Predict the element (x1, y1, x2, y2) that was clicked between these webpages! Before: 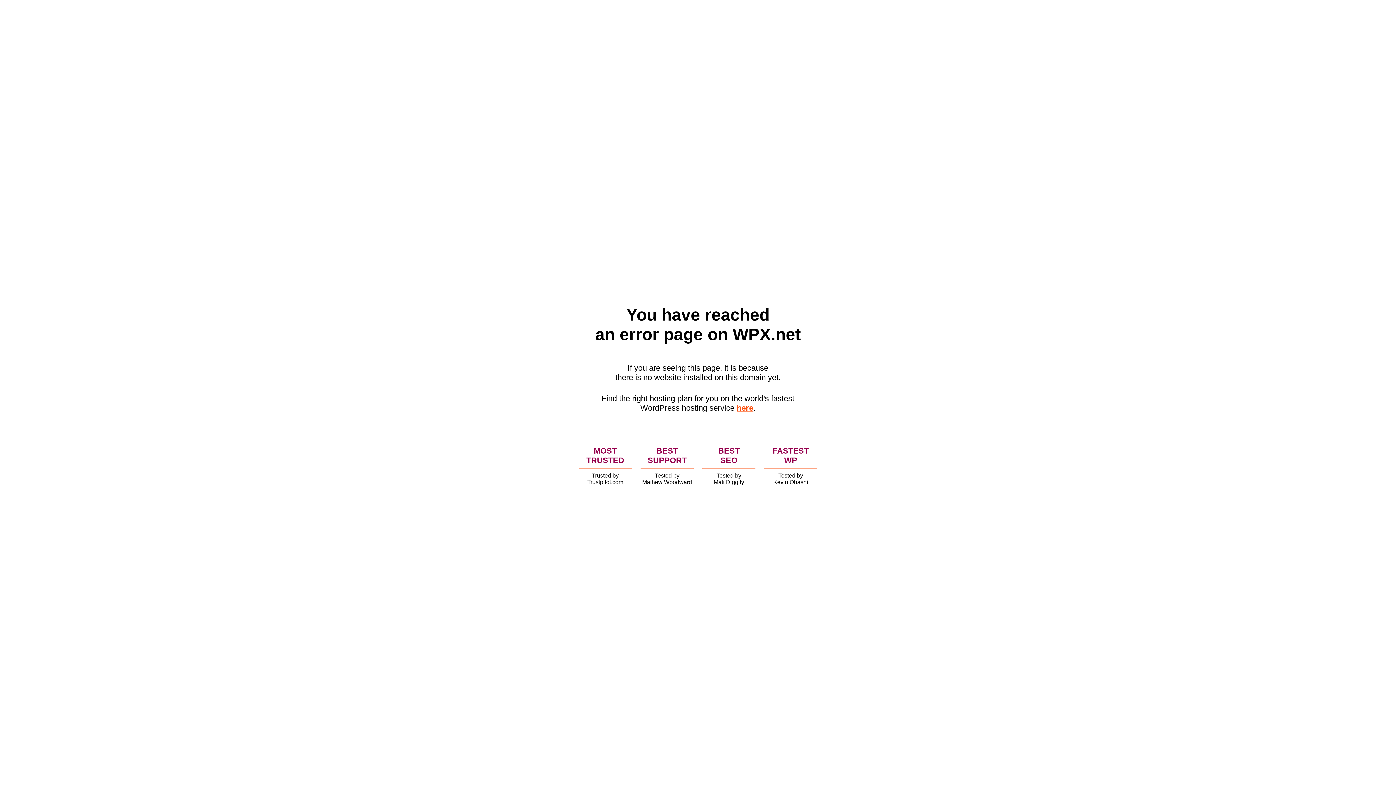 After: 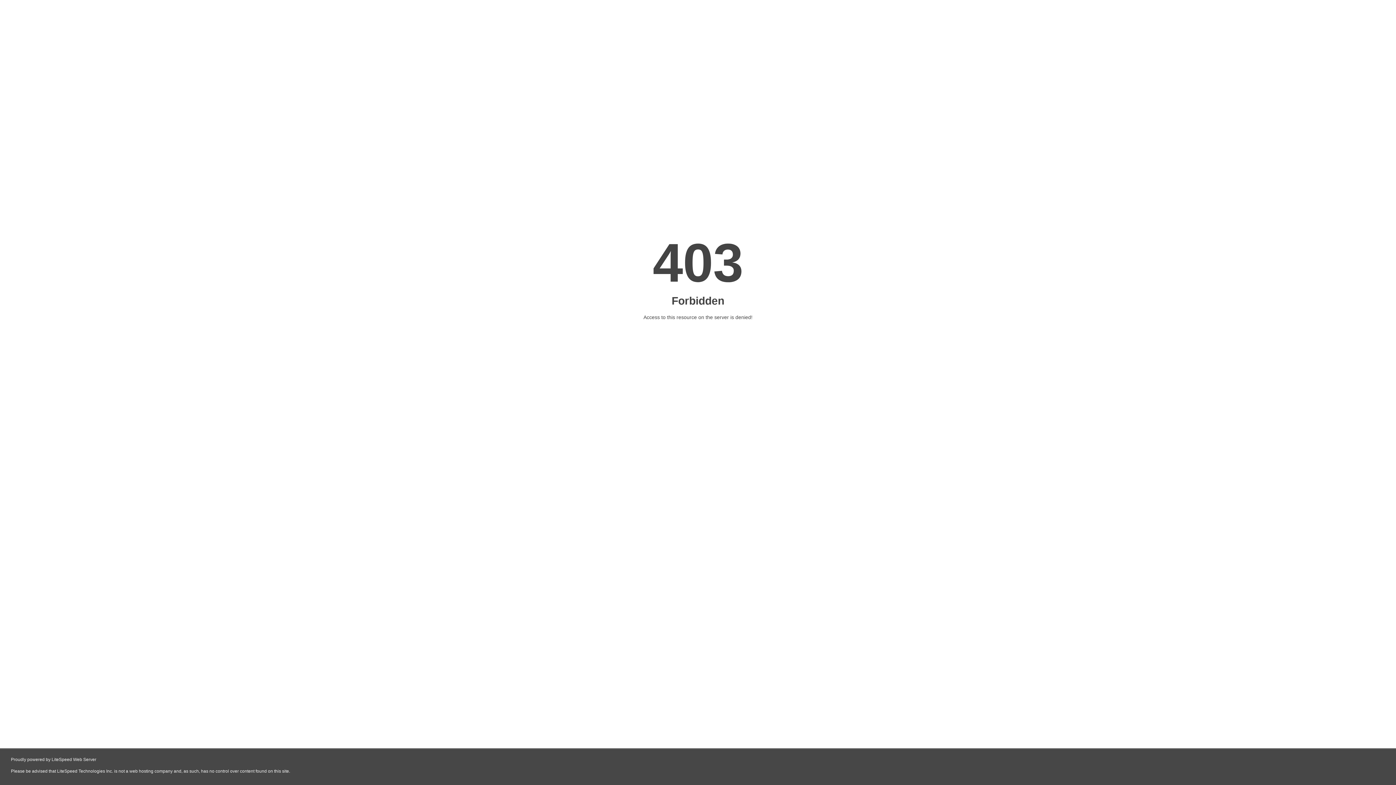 Action: bbox: (736, 403, 753, 412) label: here